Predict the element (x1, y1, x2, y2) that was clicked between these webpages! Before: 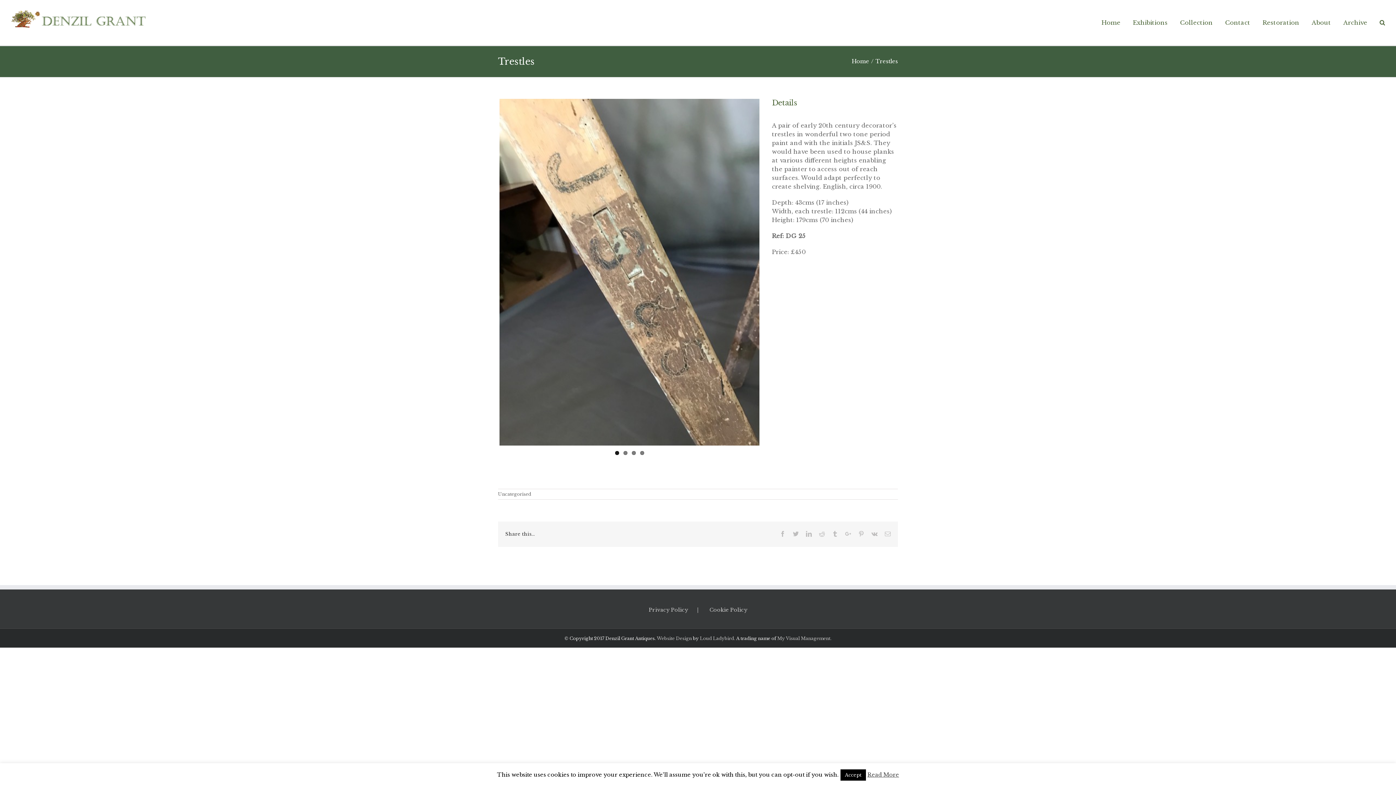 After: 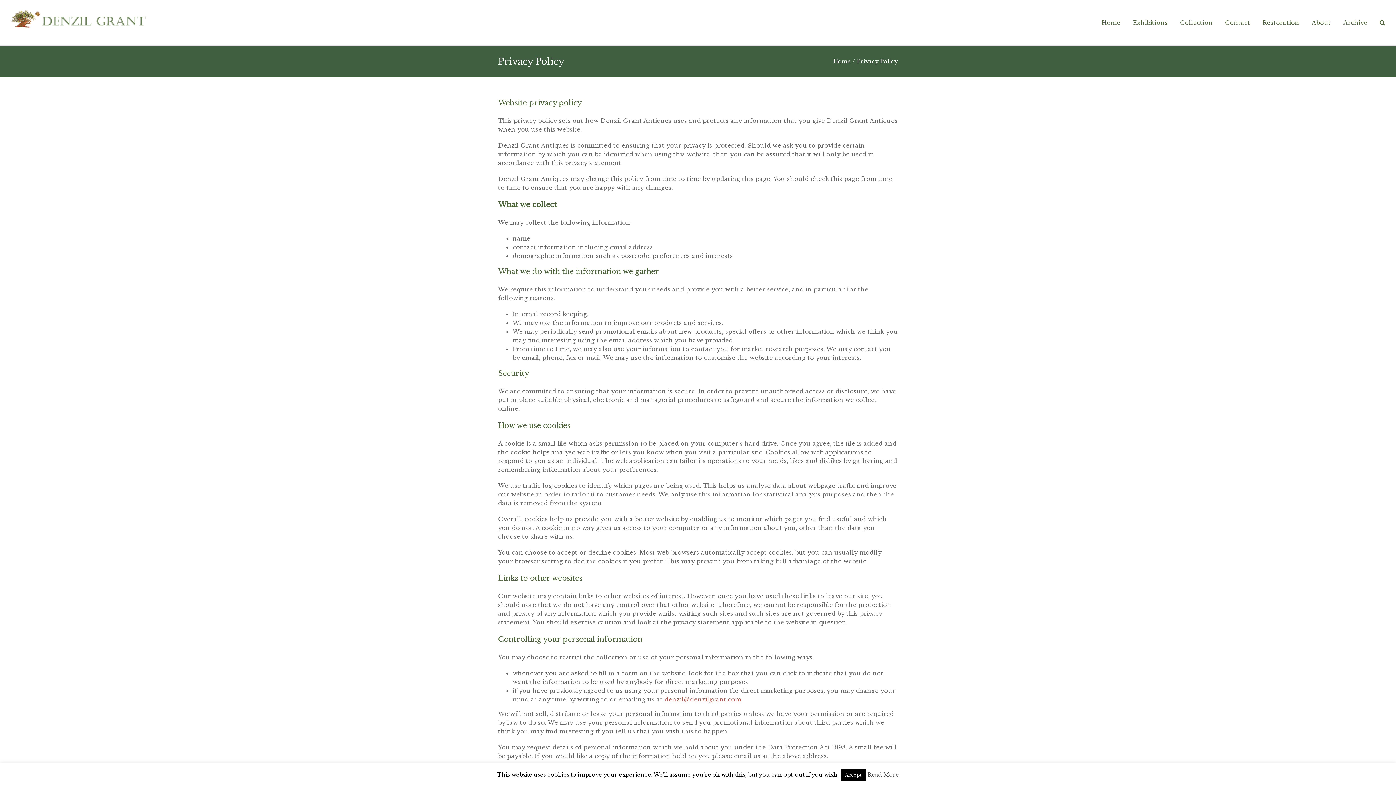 Action: bbox: (648, 606, 707, 614) label: Privacy Policy